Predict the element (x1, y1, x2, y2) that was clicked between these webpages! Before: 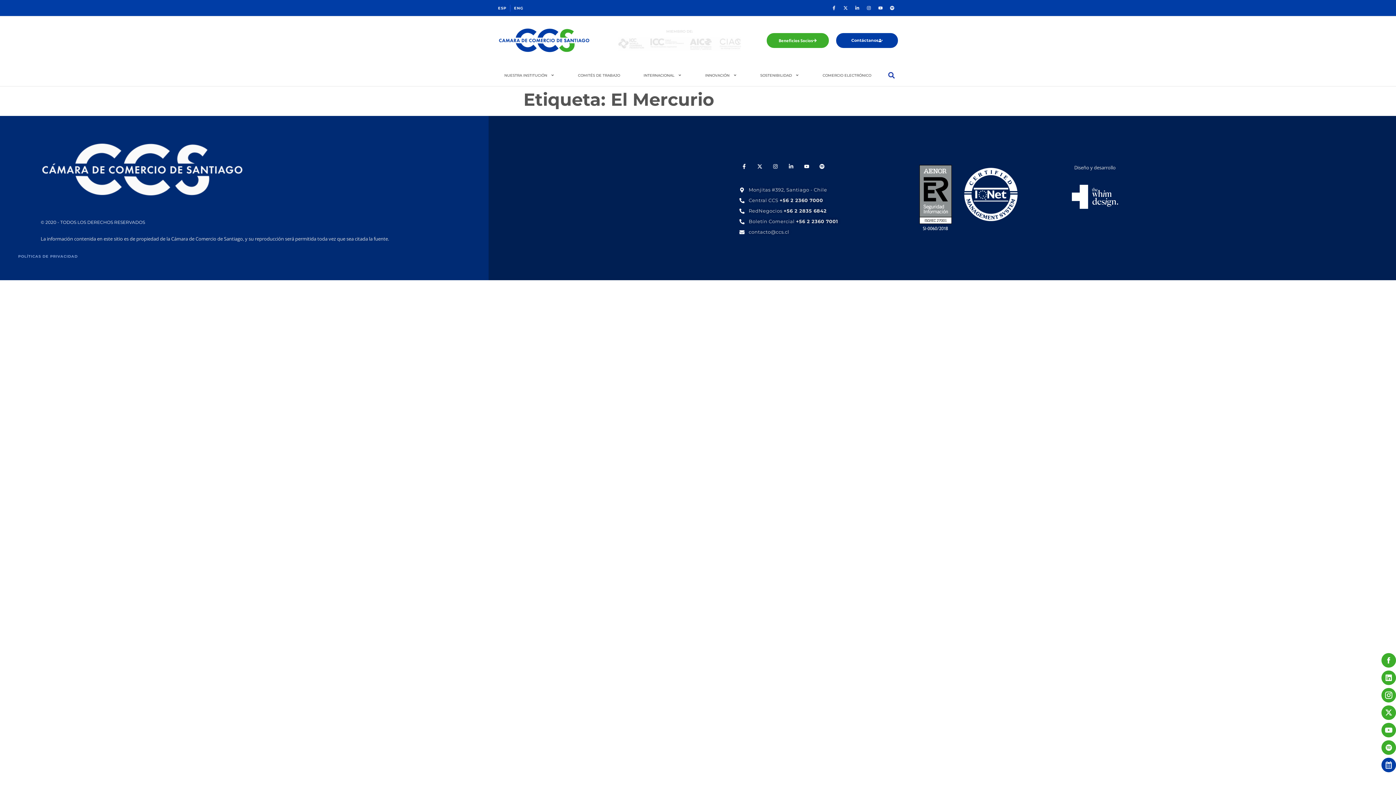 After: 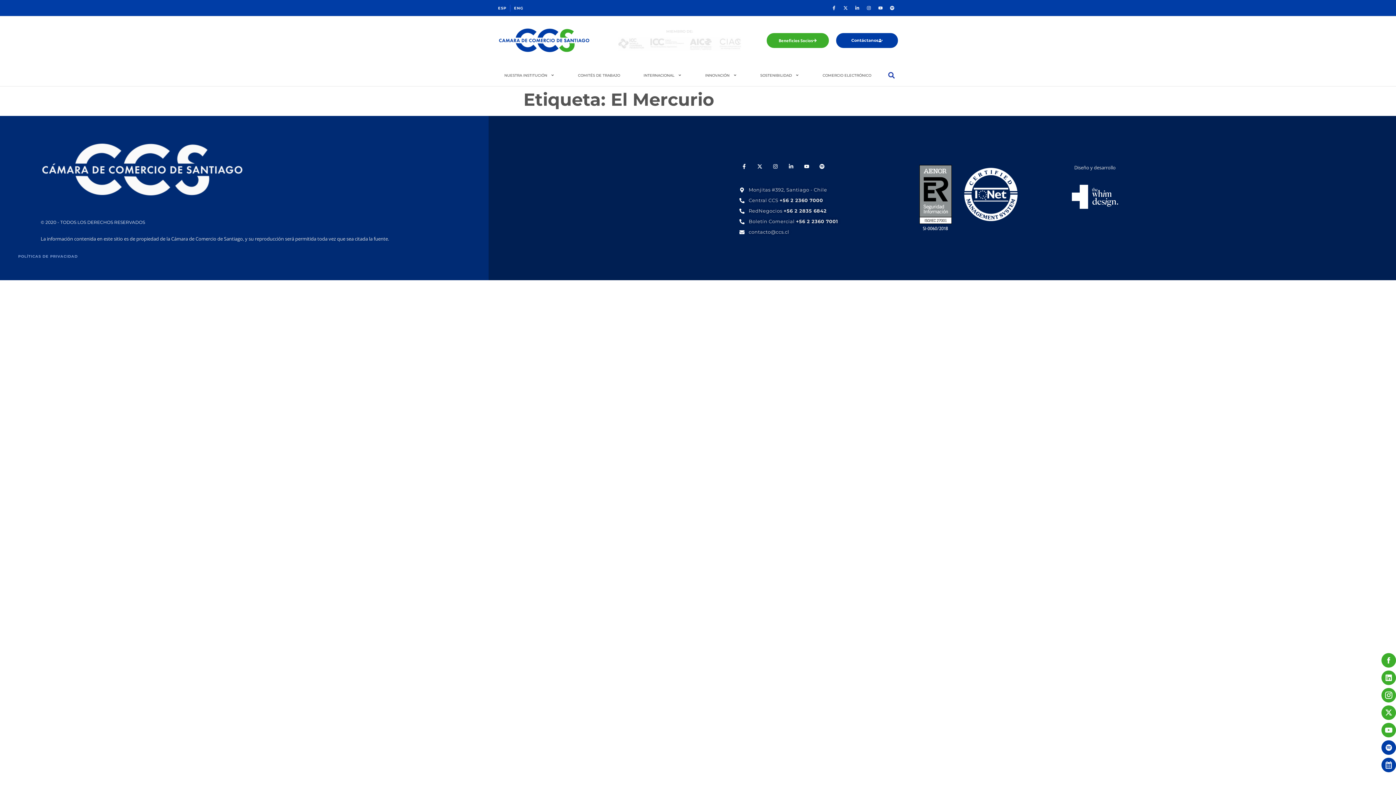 Action: bbox: (1381, 740, 1396, 755)